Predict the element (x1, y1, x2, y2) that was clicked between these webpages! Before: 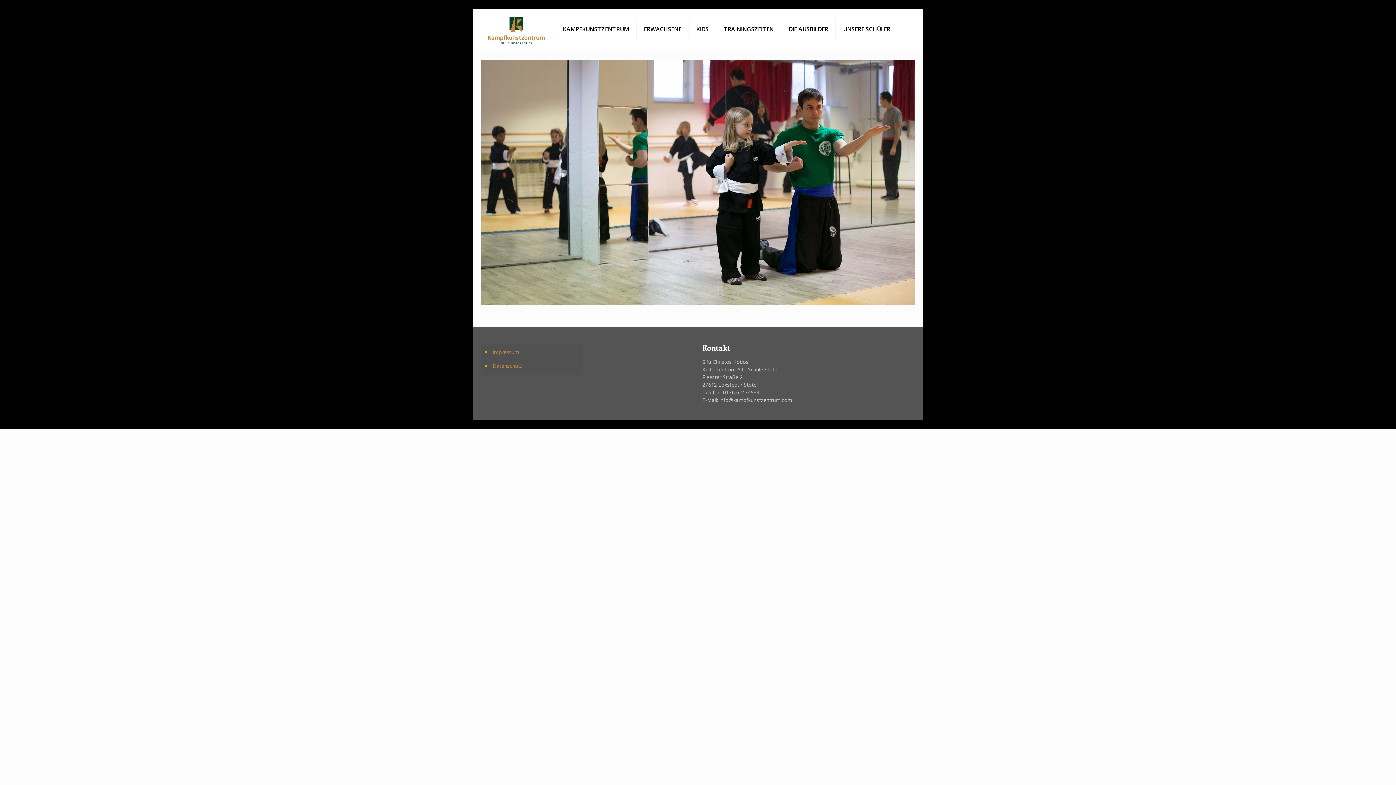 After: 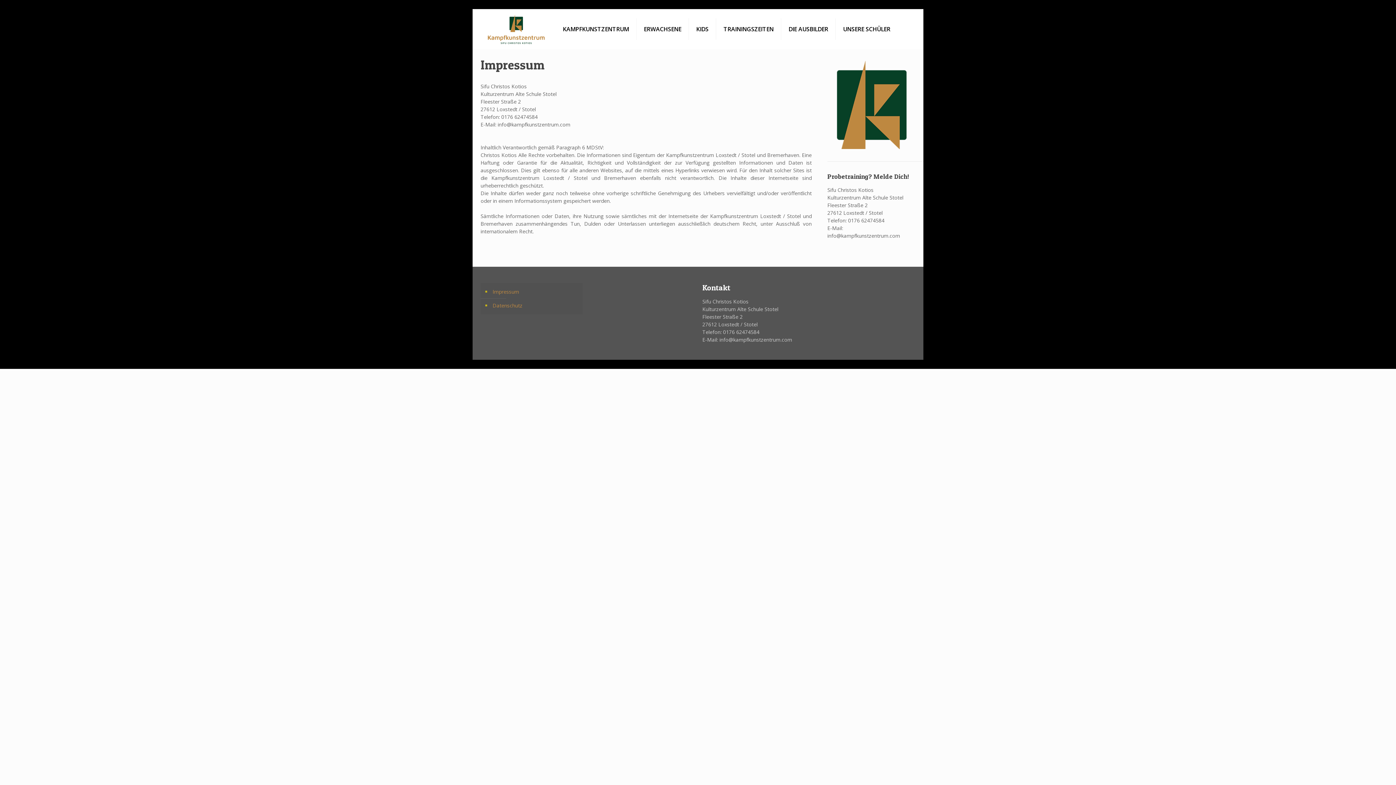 Action: bbox: (491, 345, 579, 359) label: Impressum